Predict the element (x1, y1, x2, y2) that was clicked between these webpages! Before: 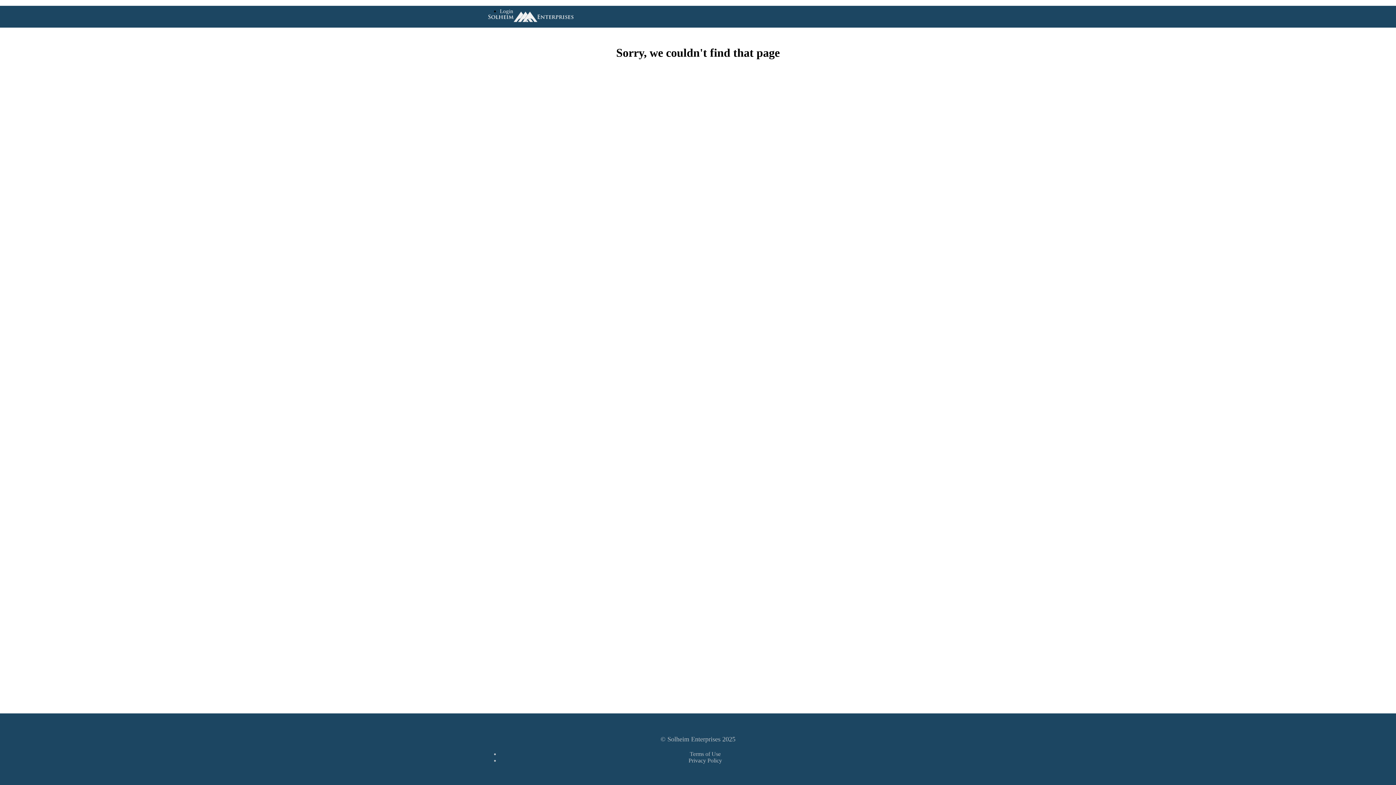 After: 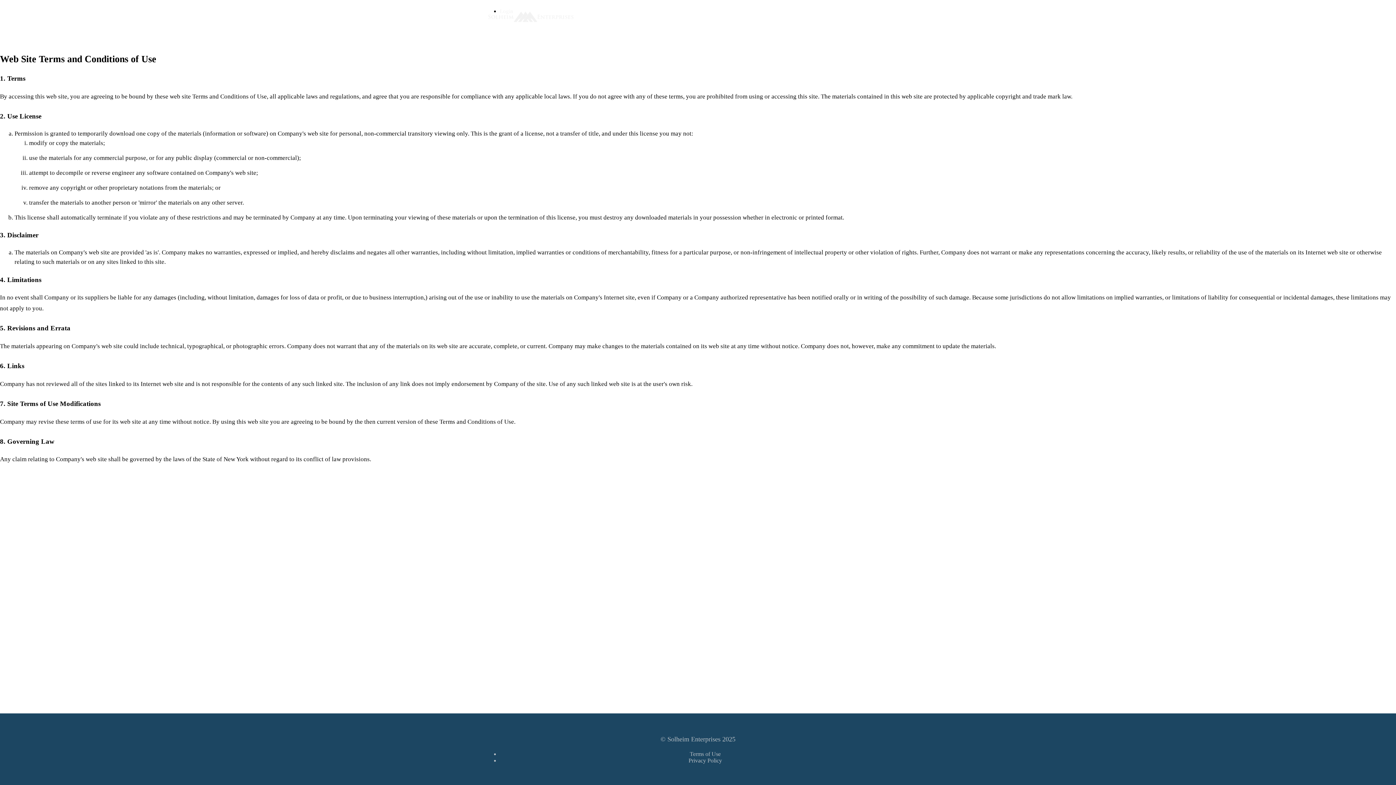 Action: label: Terms of Use bbox: (690, 751, 720, 757)